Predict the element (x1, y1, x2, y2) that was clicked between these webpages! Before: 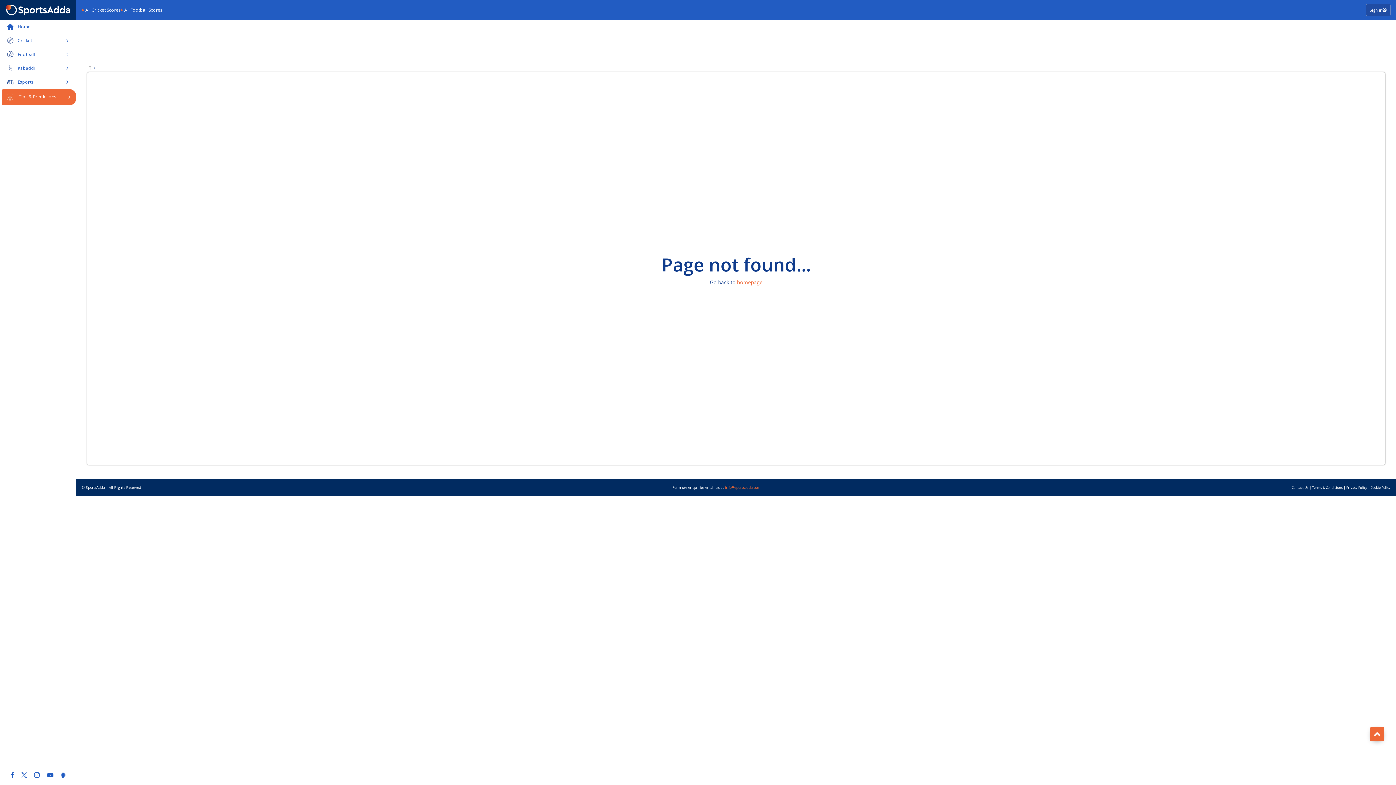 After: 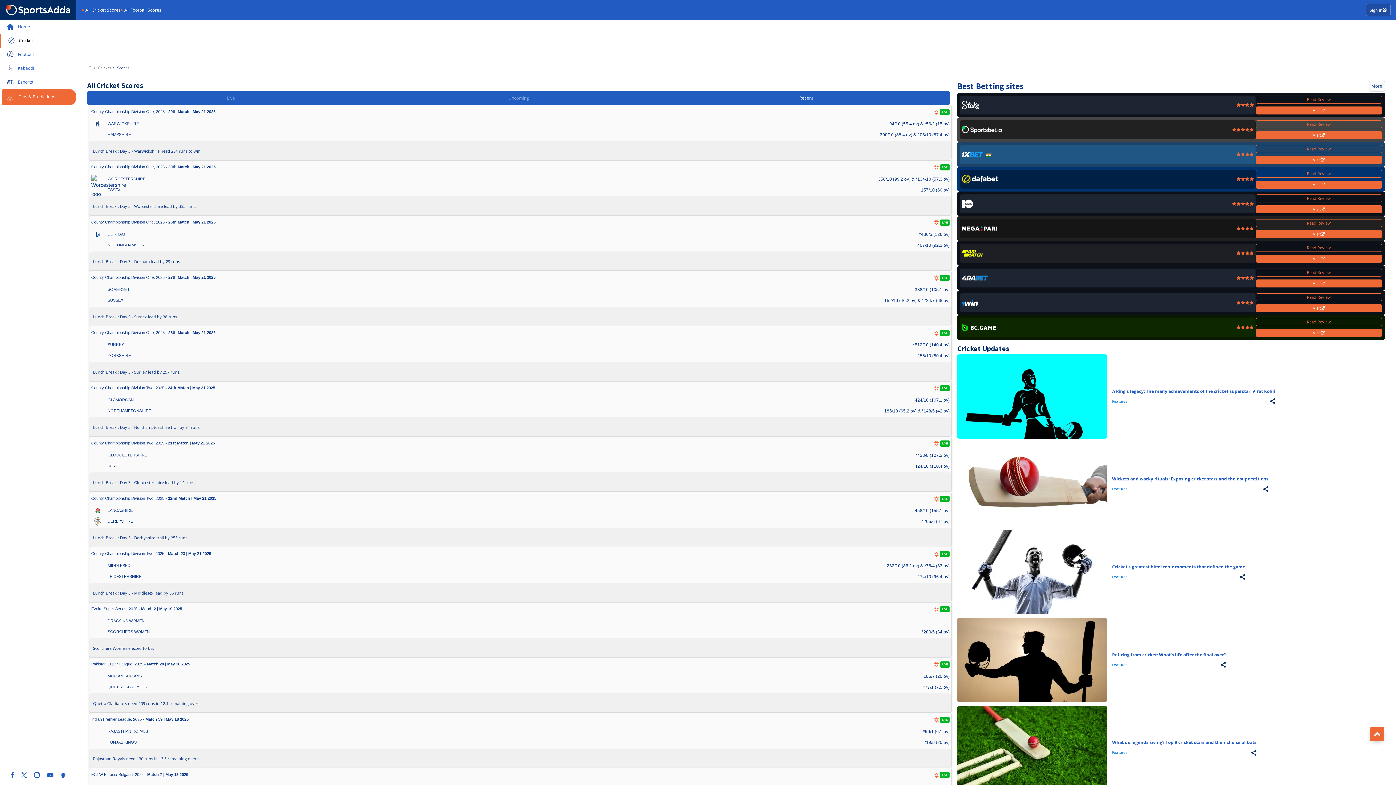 Action: label: All Cricket Scores bbox: (81, 6, 120, 13)